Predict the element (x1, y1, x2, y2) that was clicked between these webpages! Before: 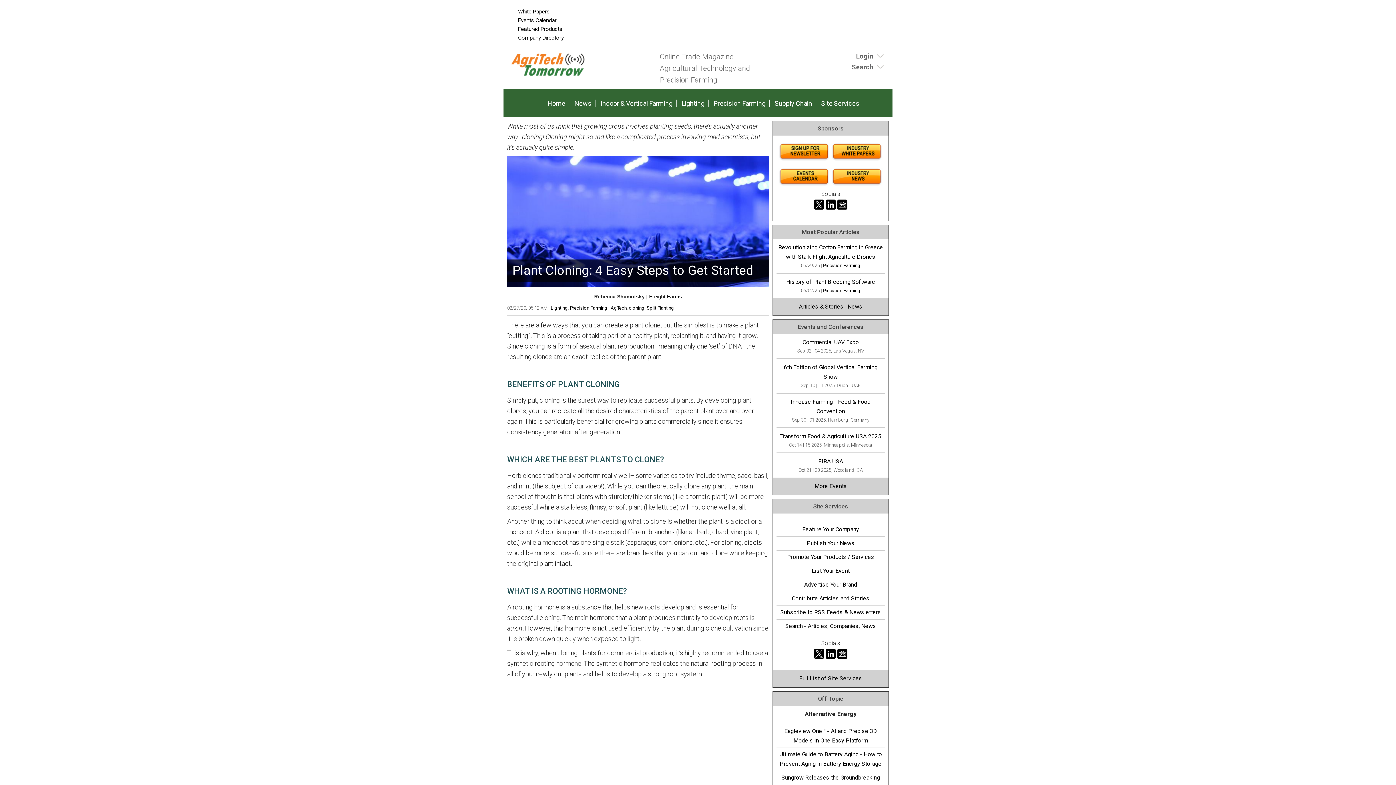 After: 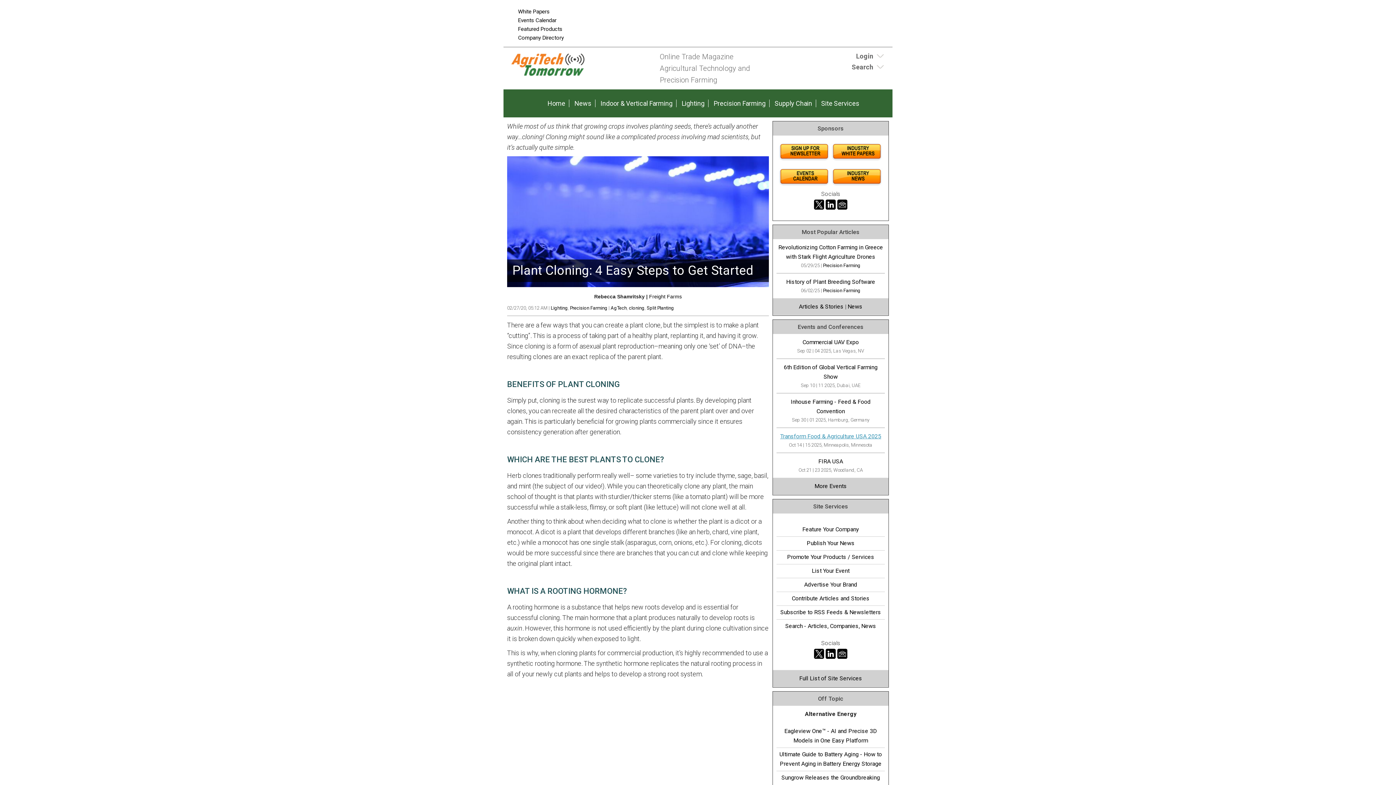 Action: label: Transform Food & Agriculture USA 2025 bbox: (780, 433, 881, 440)